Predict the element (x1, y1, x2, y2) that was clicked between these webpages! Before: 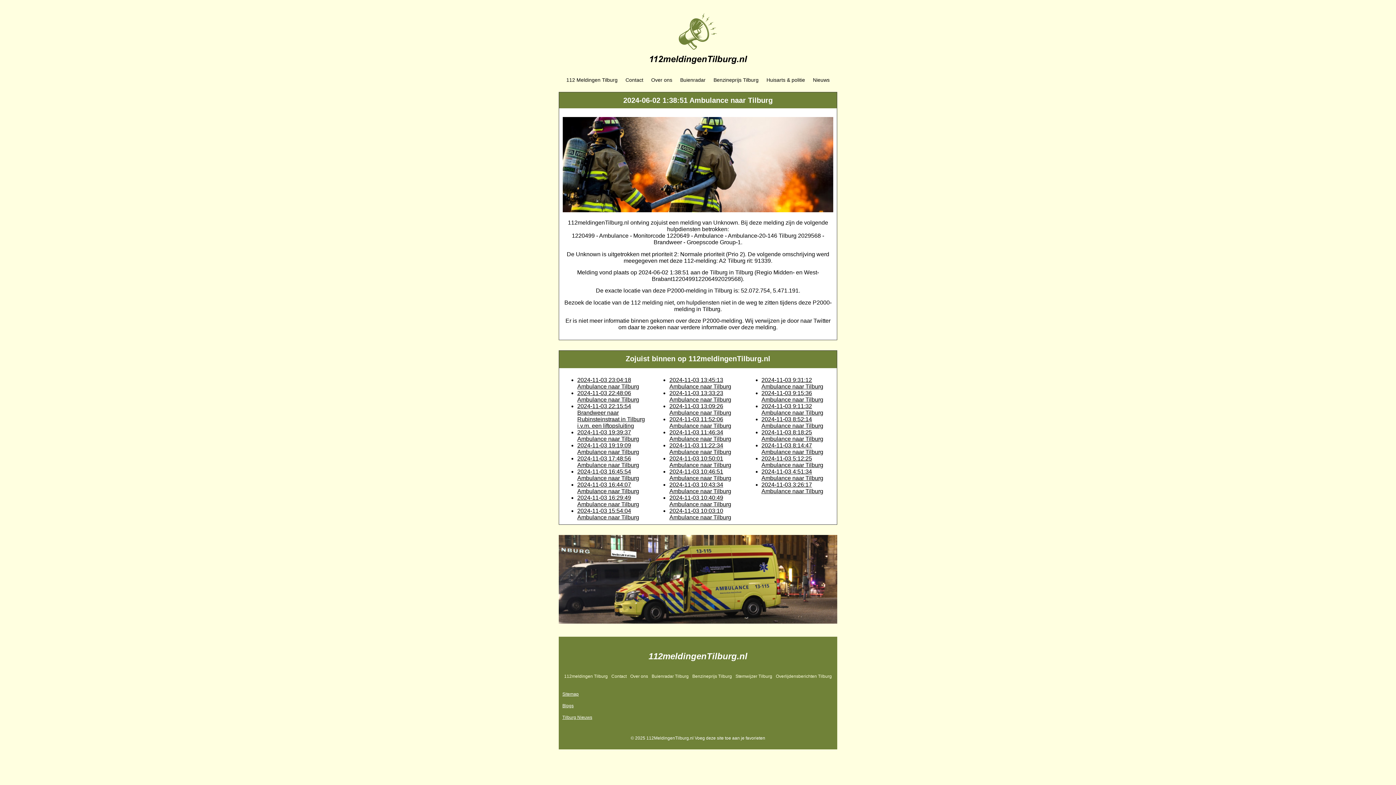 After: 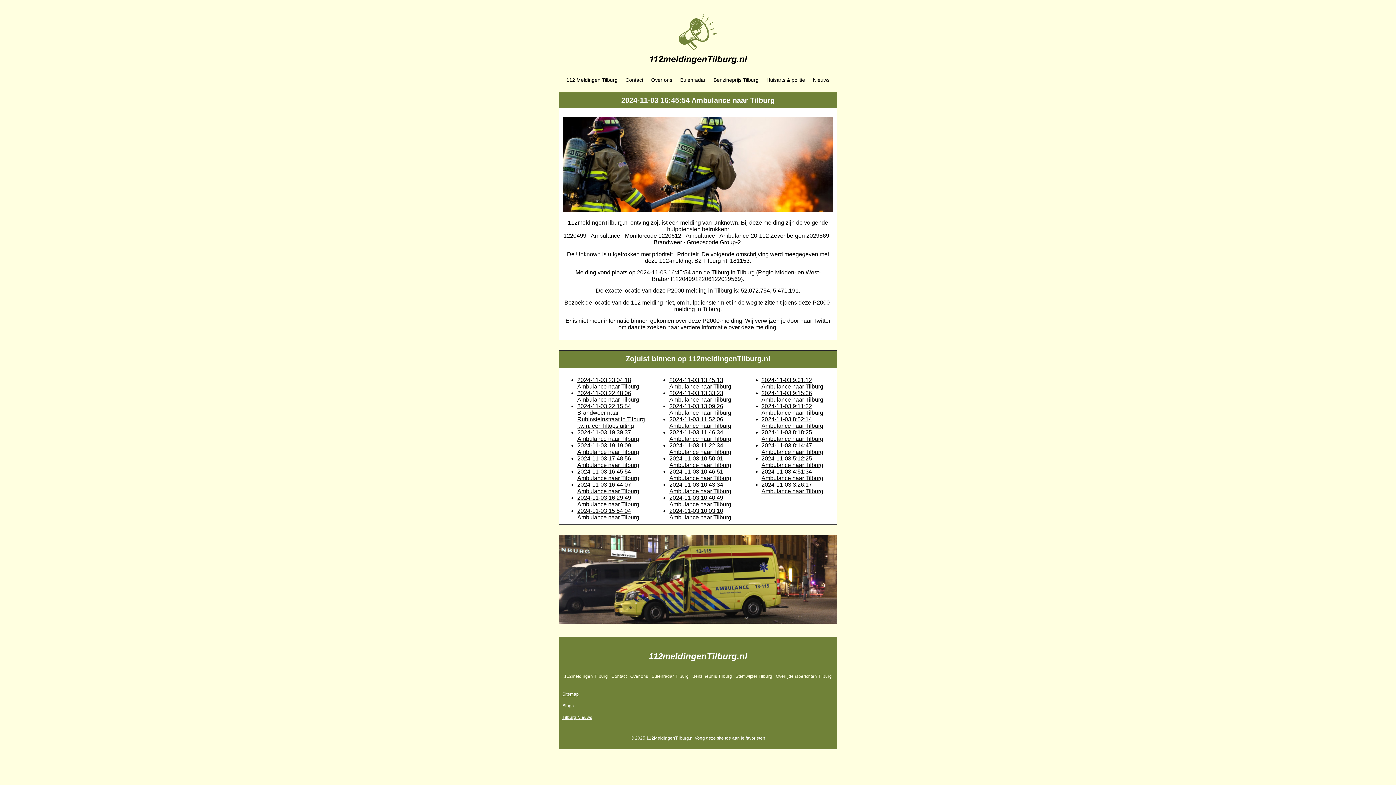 Action: label: 2024-11-03 16:45:54 Ambulance naar Tilburg bbox: (577, 468, 639, 481)